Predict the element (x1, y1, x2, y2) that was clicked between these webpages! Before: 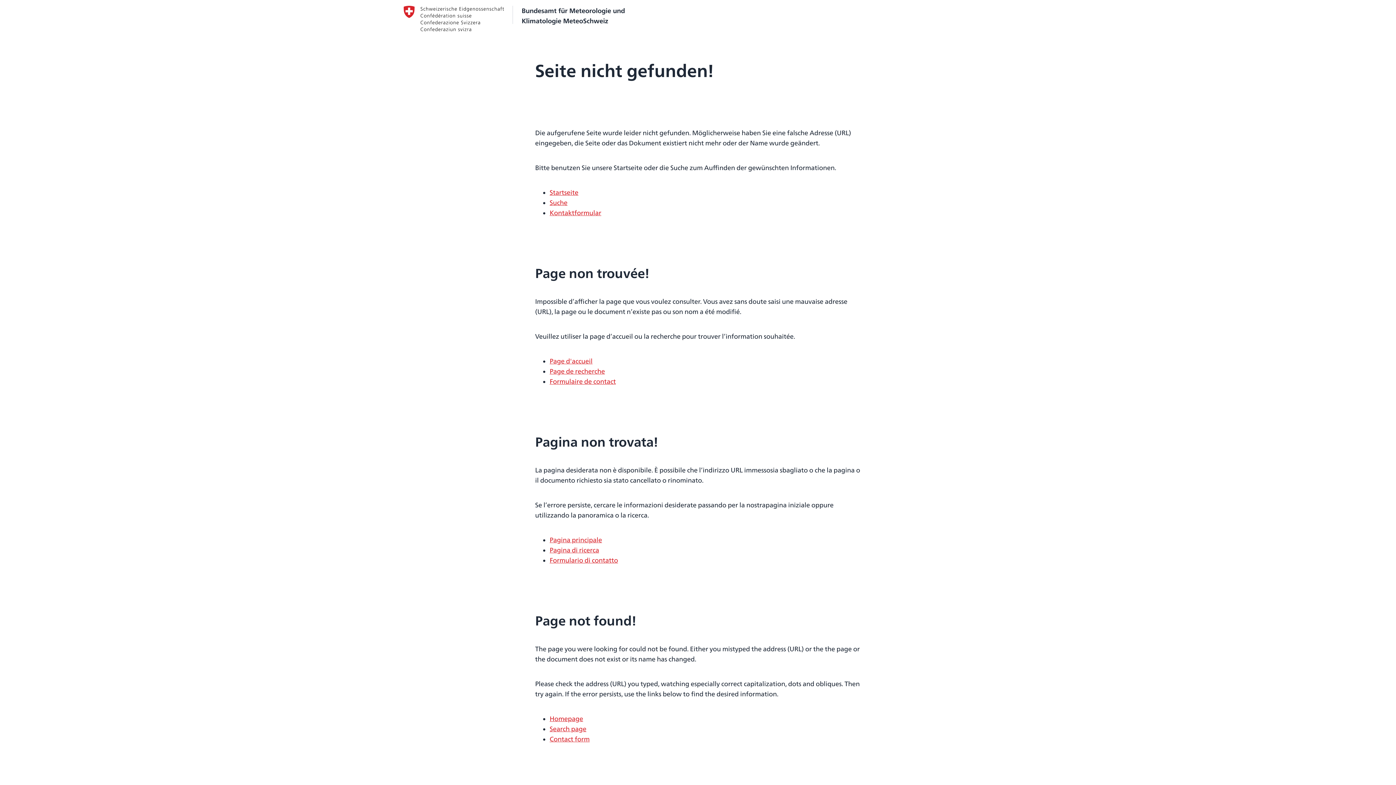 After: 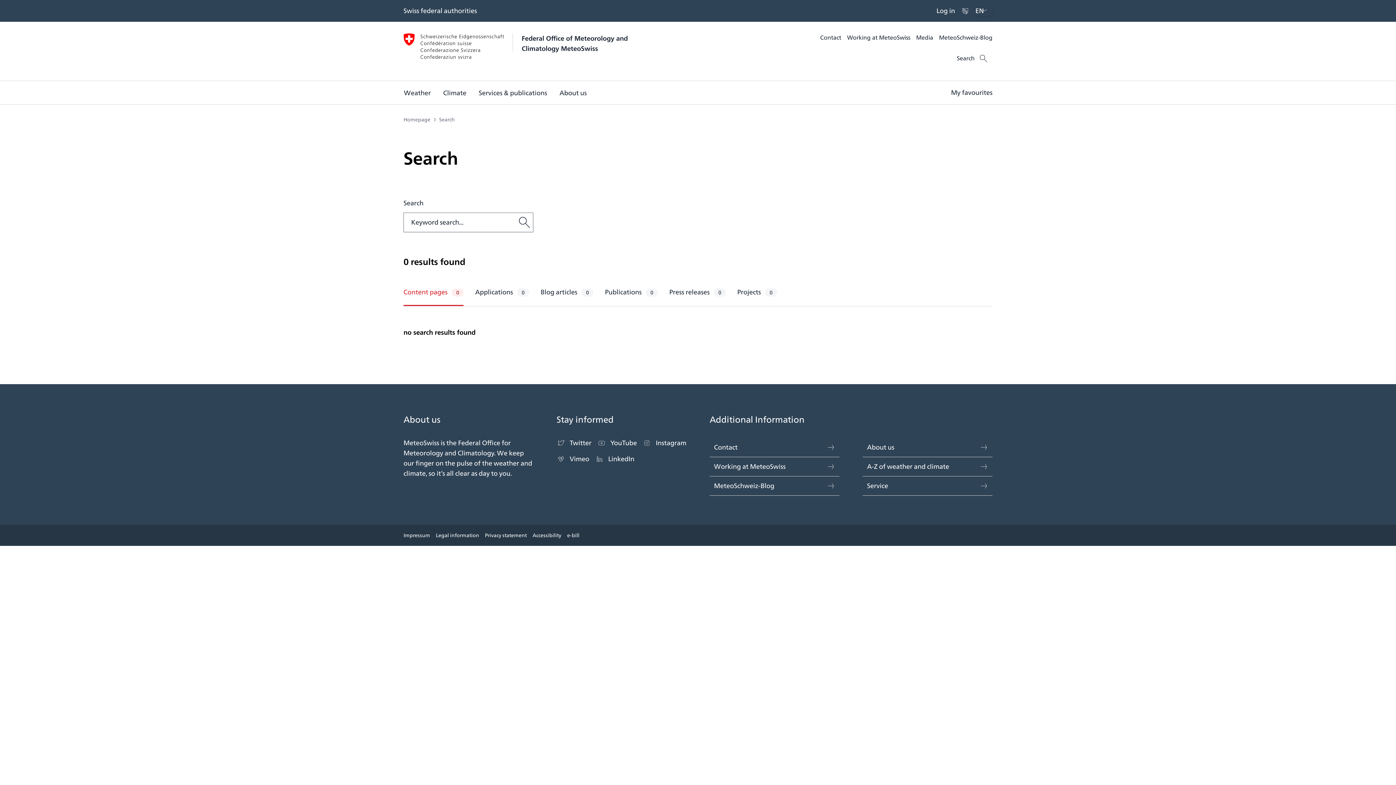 Action: label: Search page bbox: (549, 724, 586, 734)